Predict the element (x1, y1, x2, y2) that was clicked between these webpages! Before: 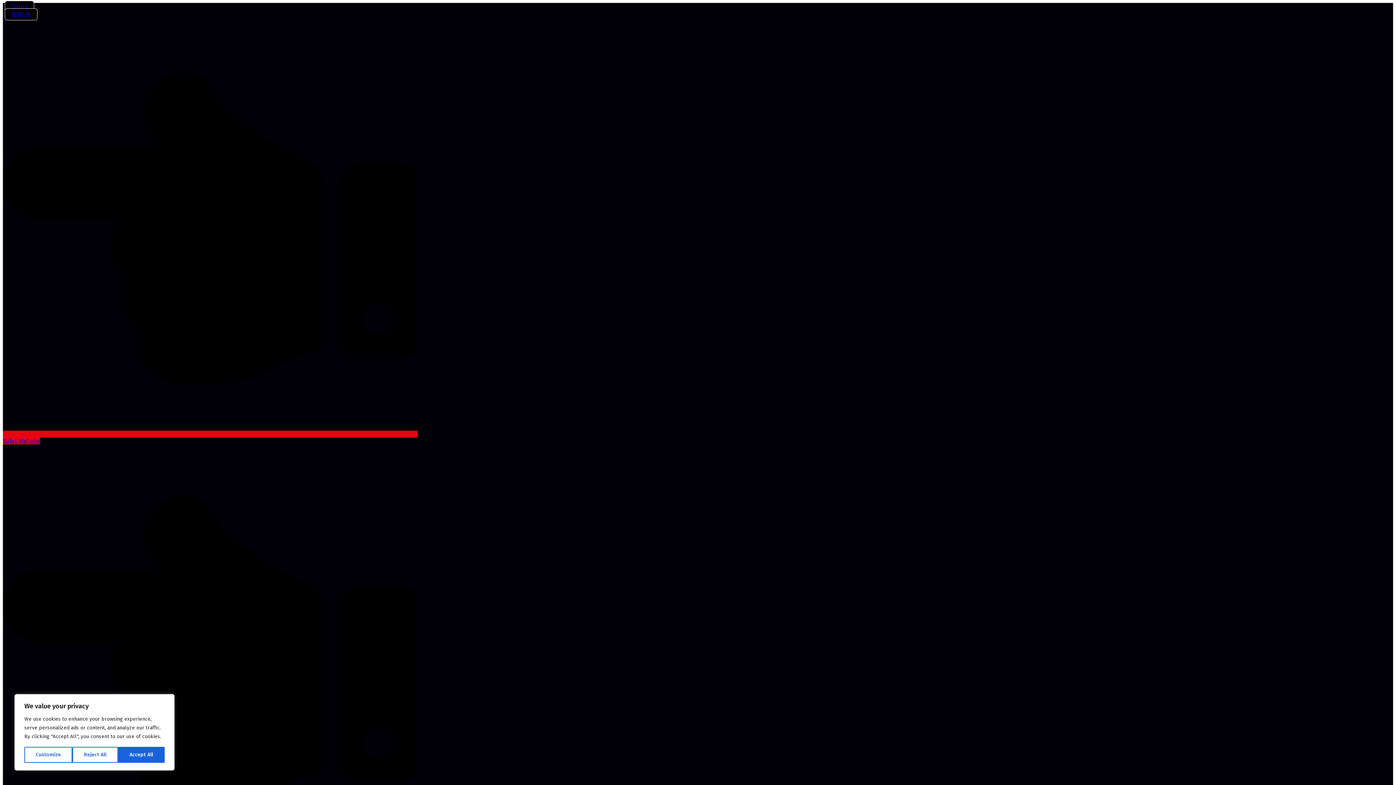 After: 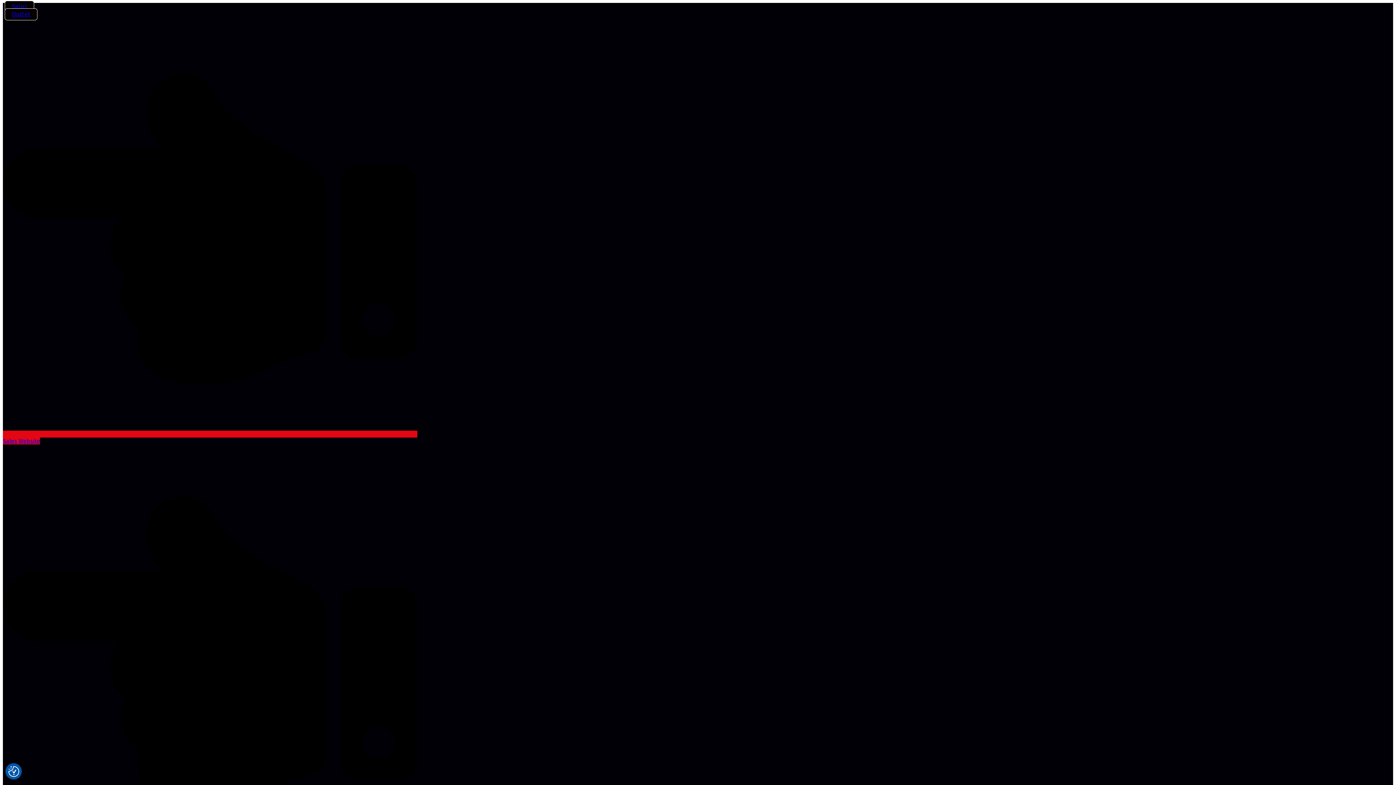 Action: label: Accept All bbox: (118, 747, 164, 763)